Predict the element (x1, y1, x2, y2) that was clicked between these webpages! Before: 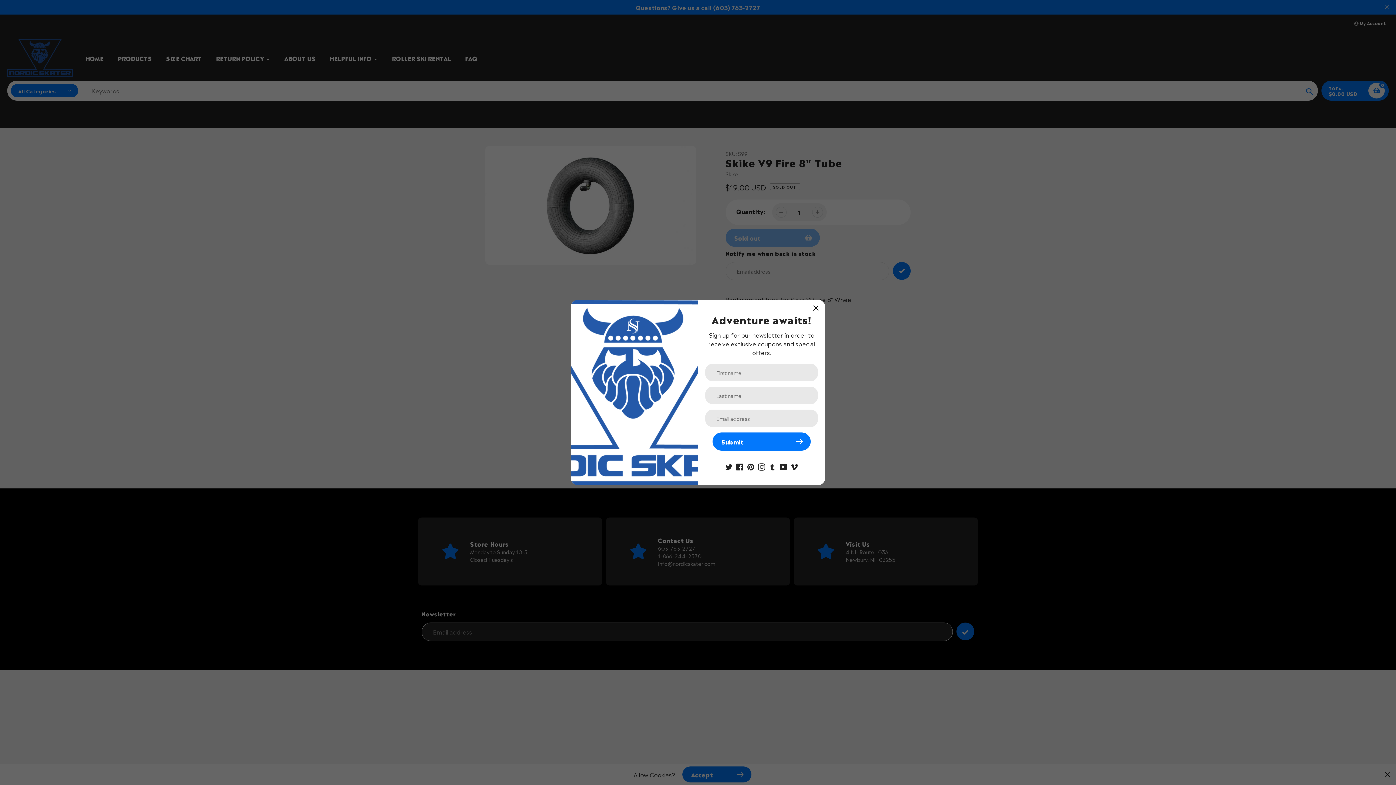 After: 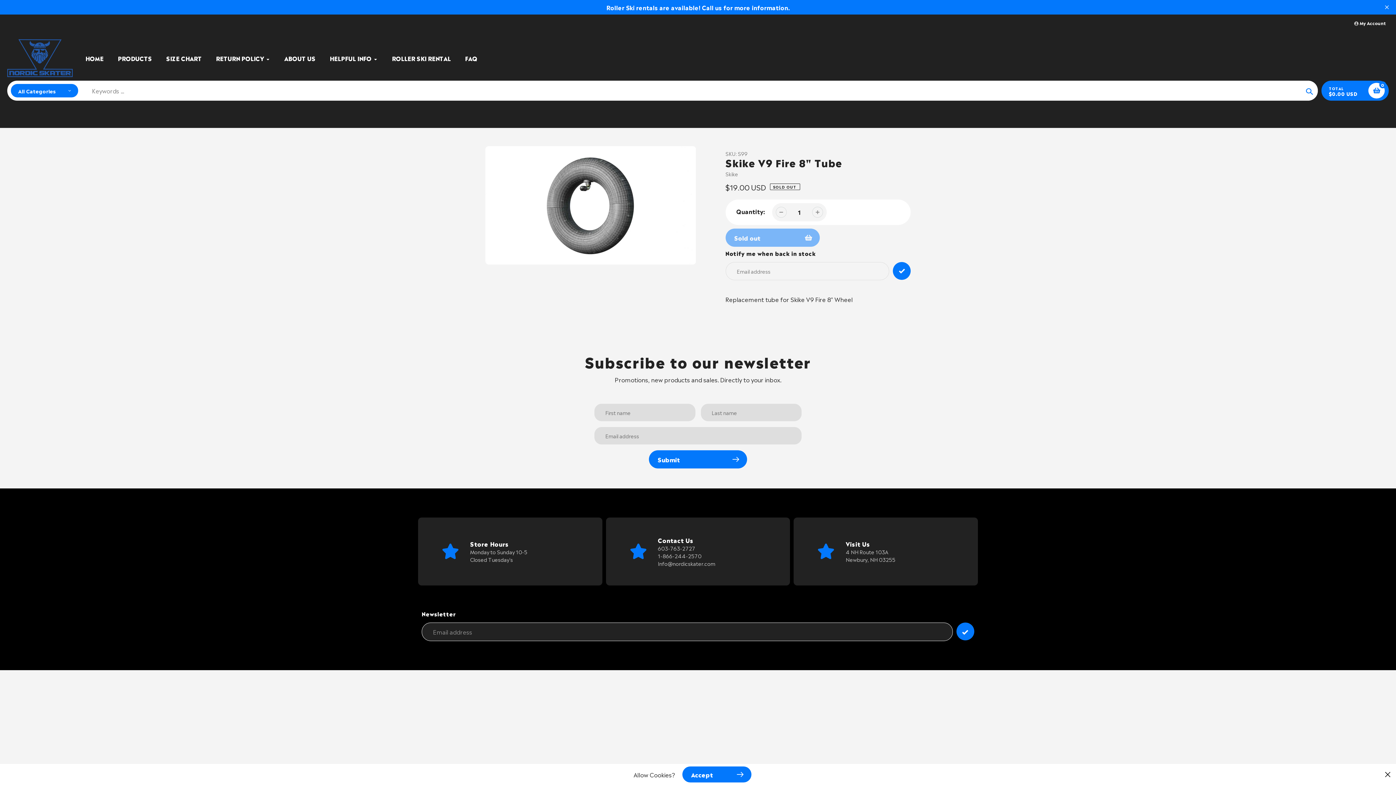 Action: label: Close Popup bbox: (811, 303, 820, 312)